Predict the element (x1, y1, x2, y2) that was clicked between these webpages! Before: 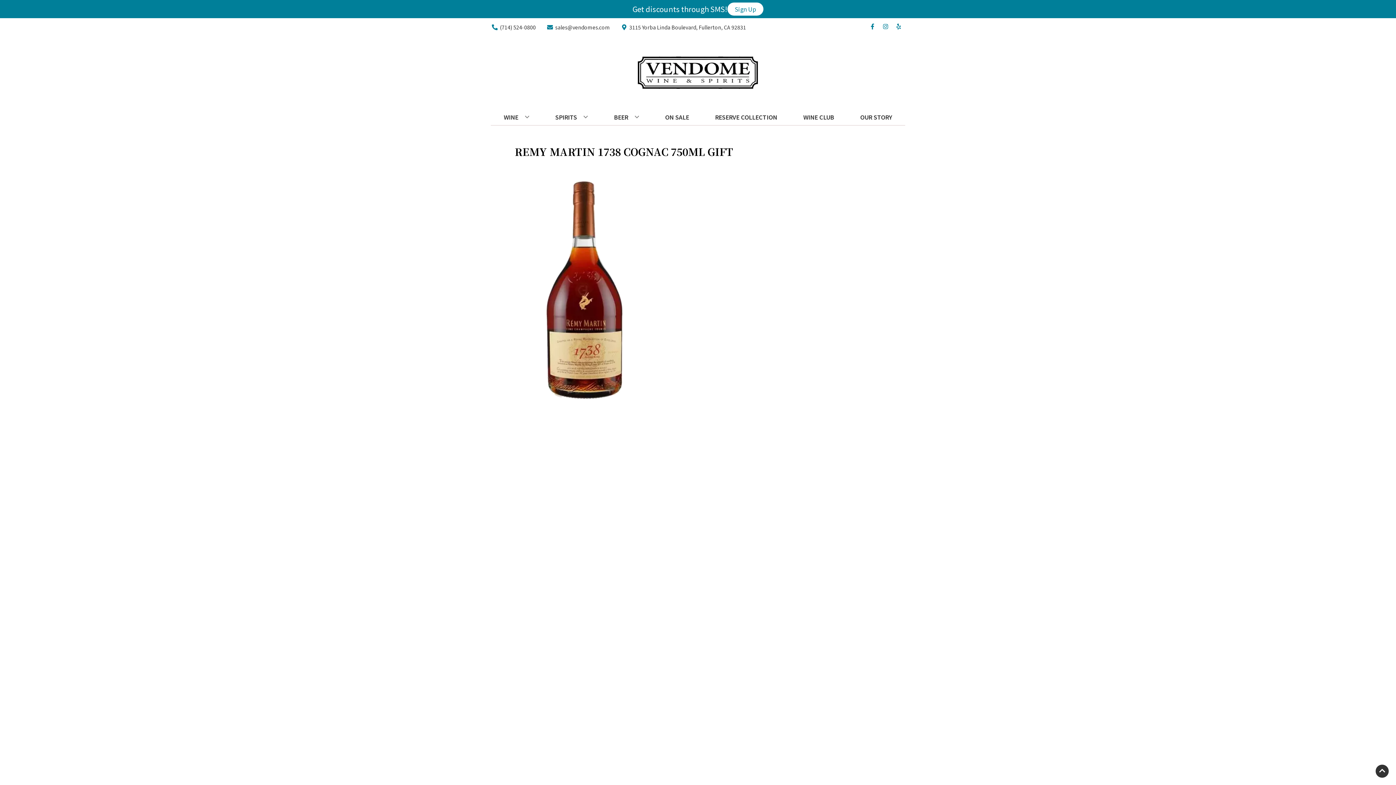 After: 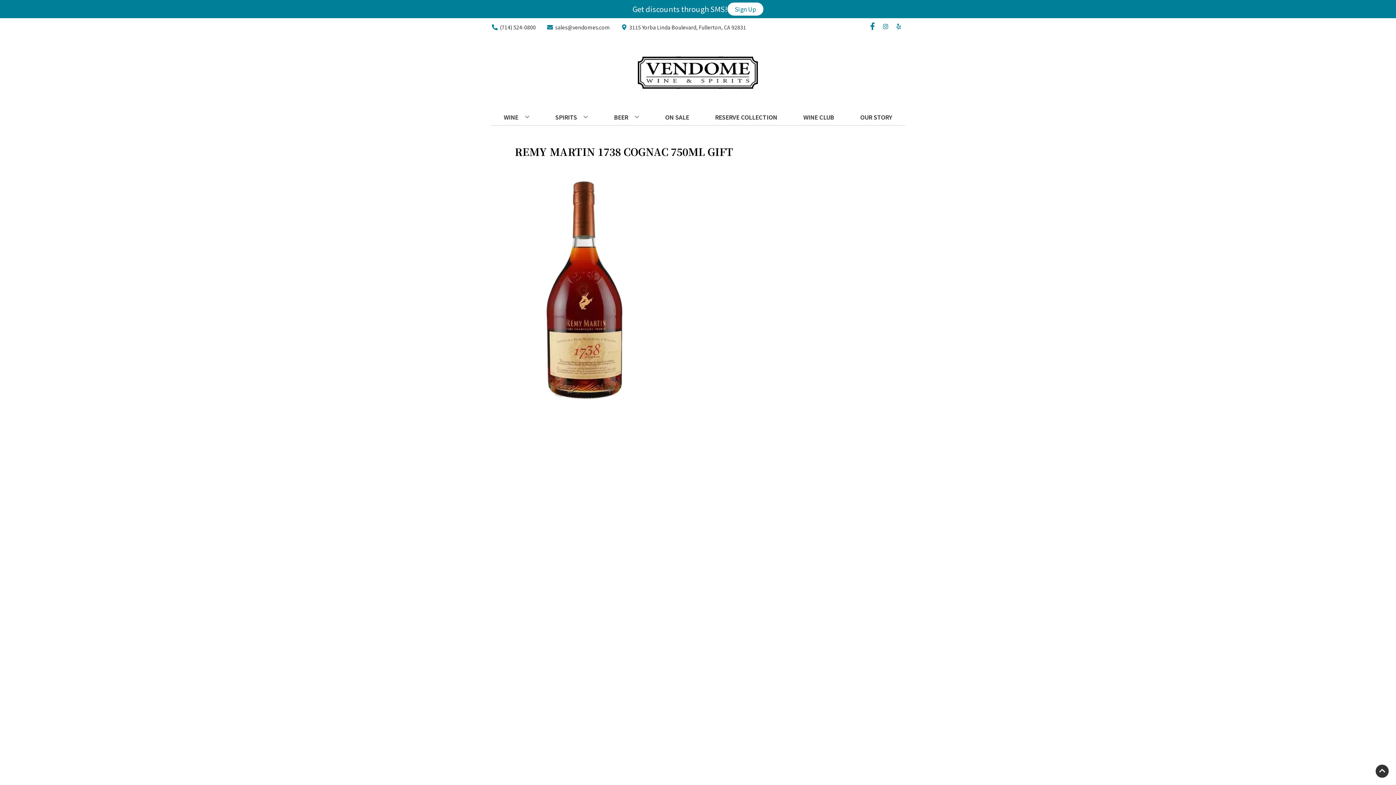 Action: label: Opens facebook in a new tab bbox: (866, 23, 879, 30)